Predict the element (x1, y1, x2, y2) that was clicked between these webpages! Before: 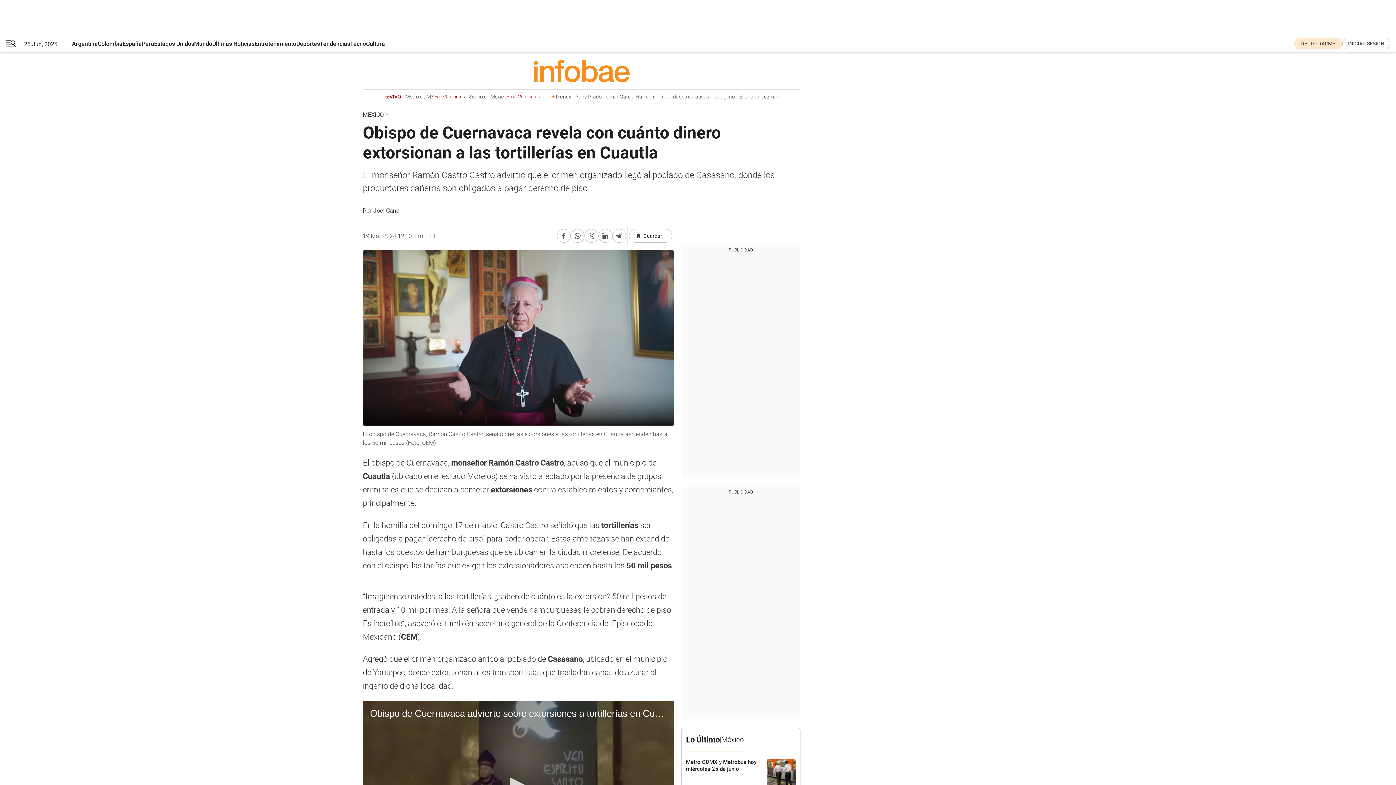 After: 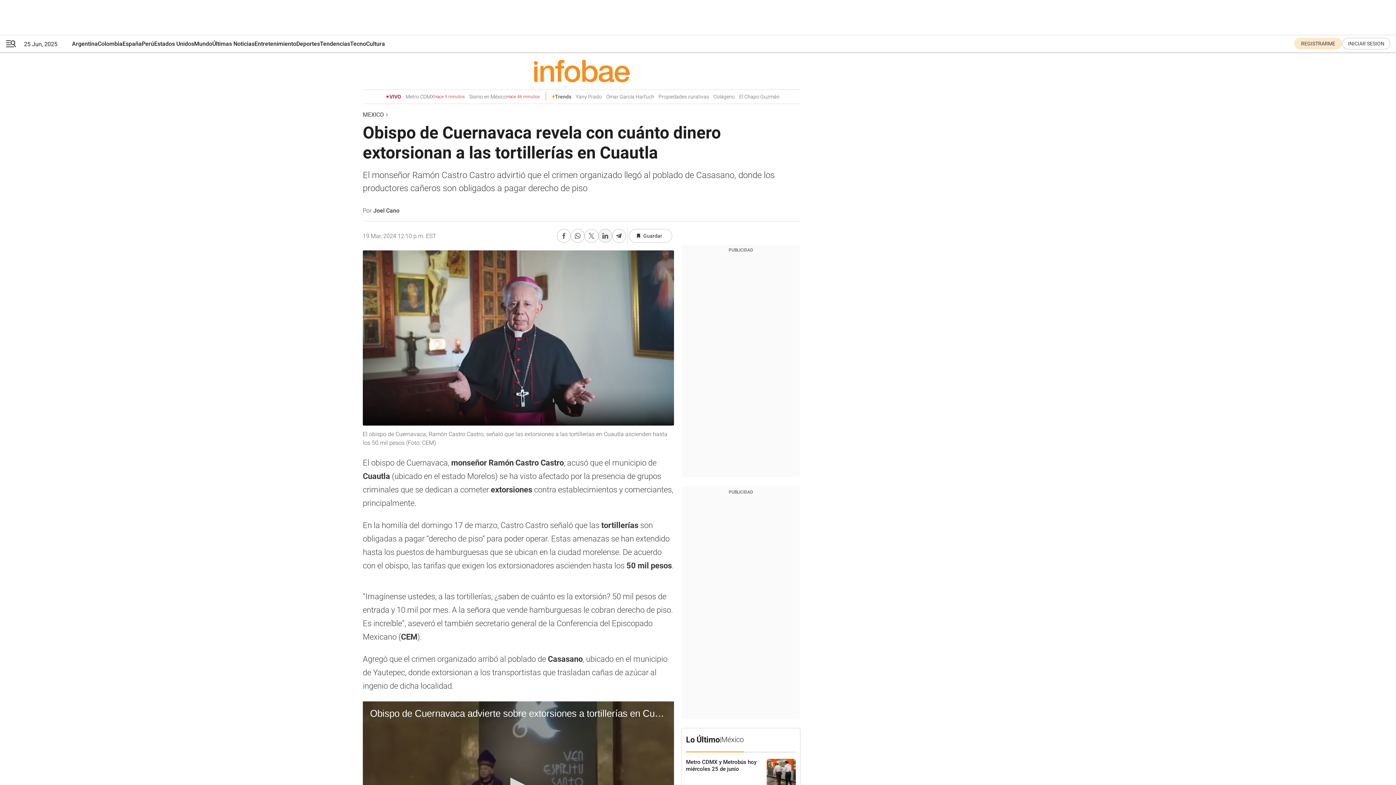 Action: label: Compartir en Linkedin bbox: (598, 229, 612, 242)